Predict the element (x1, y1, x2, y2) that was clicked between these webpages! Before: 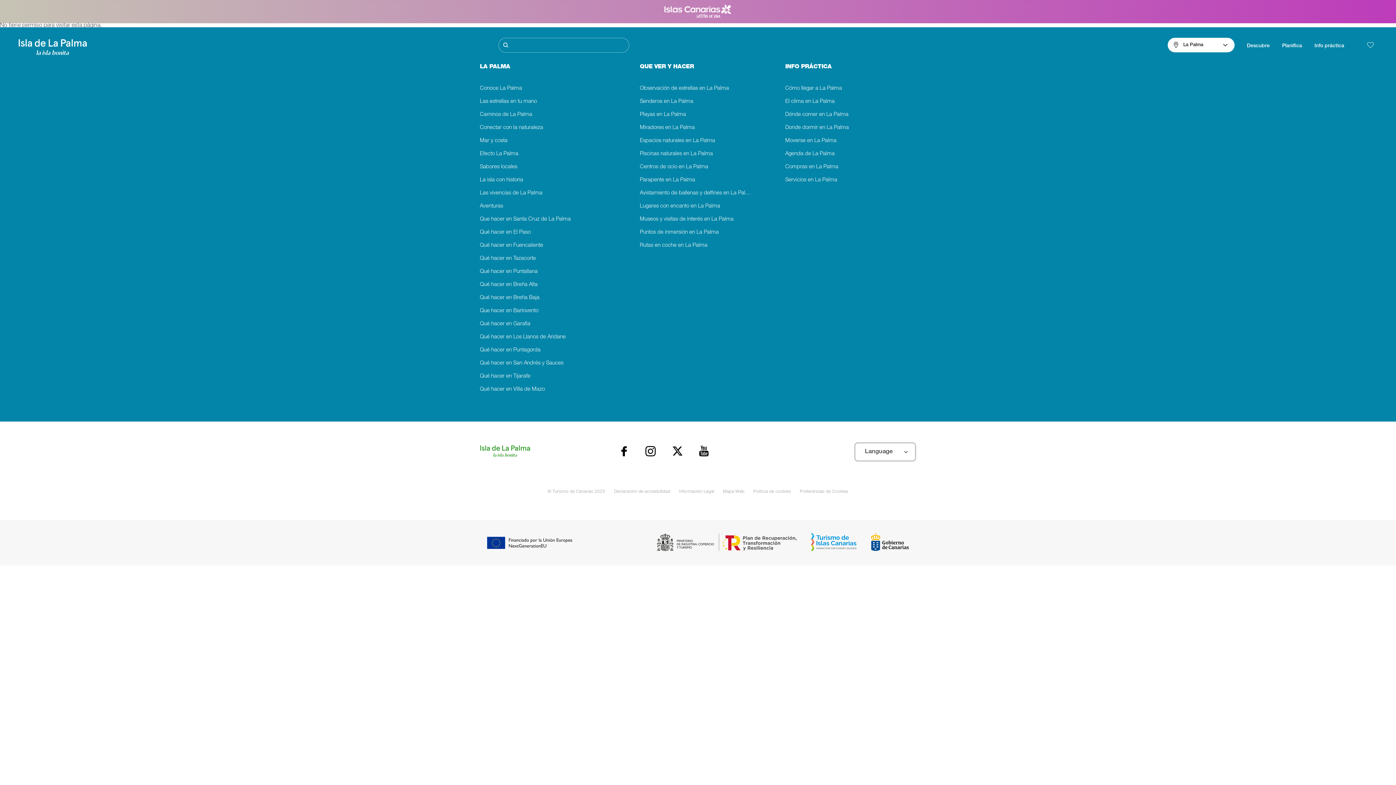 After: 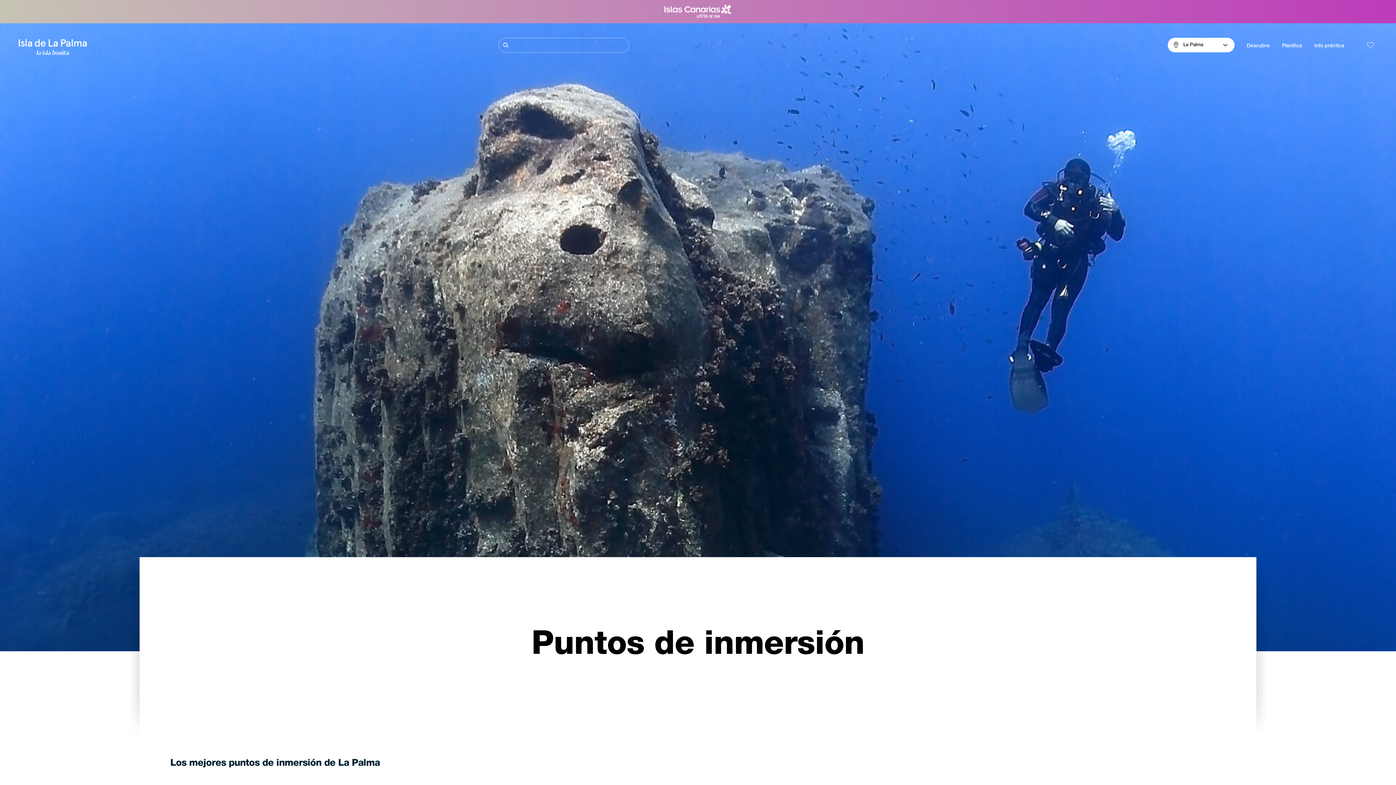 Action: bbox: (640, 229, 756, 236) label: Puntos de inmersión en La Palma